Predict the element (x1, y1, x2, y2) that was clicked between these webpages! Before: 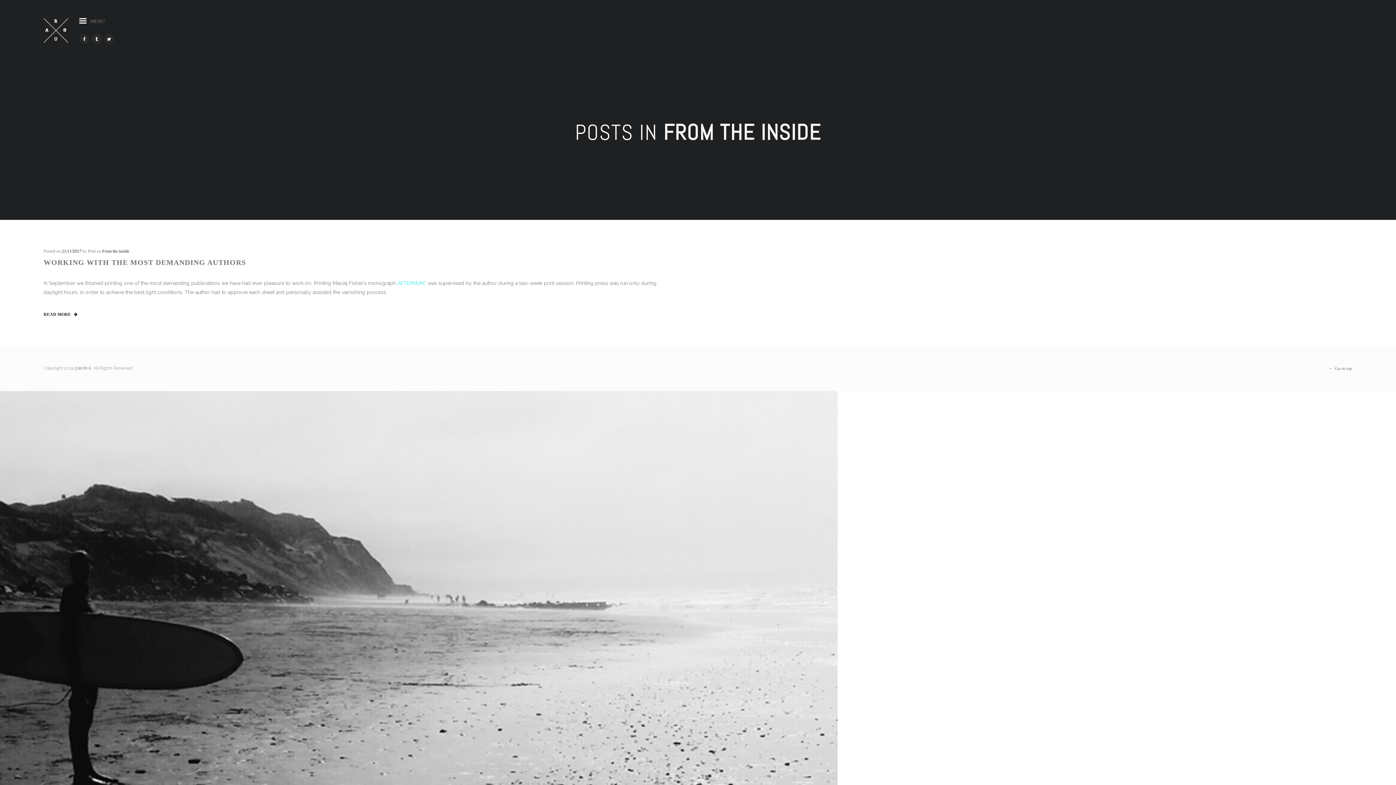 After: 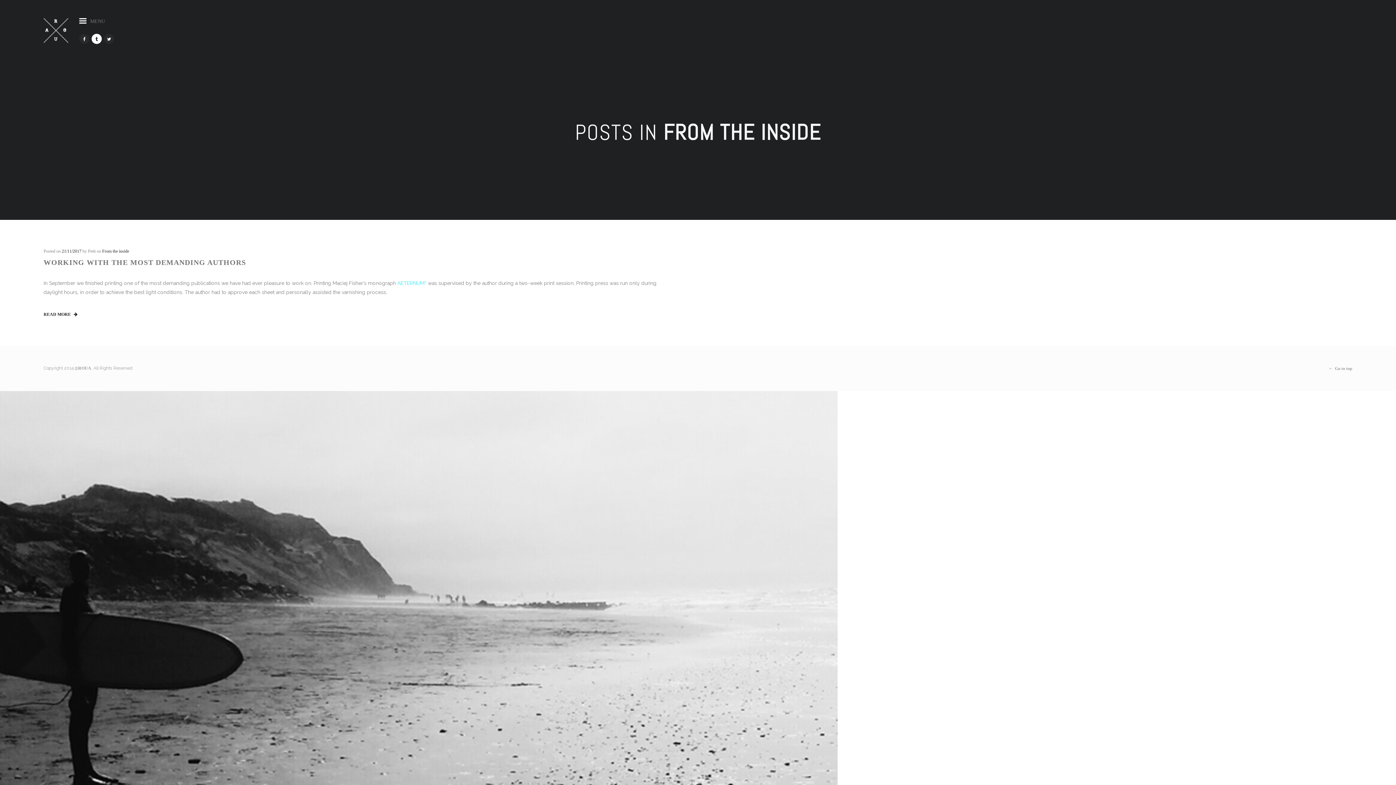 Action: bbox: (91, 33, 101, 44)